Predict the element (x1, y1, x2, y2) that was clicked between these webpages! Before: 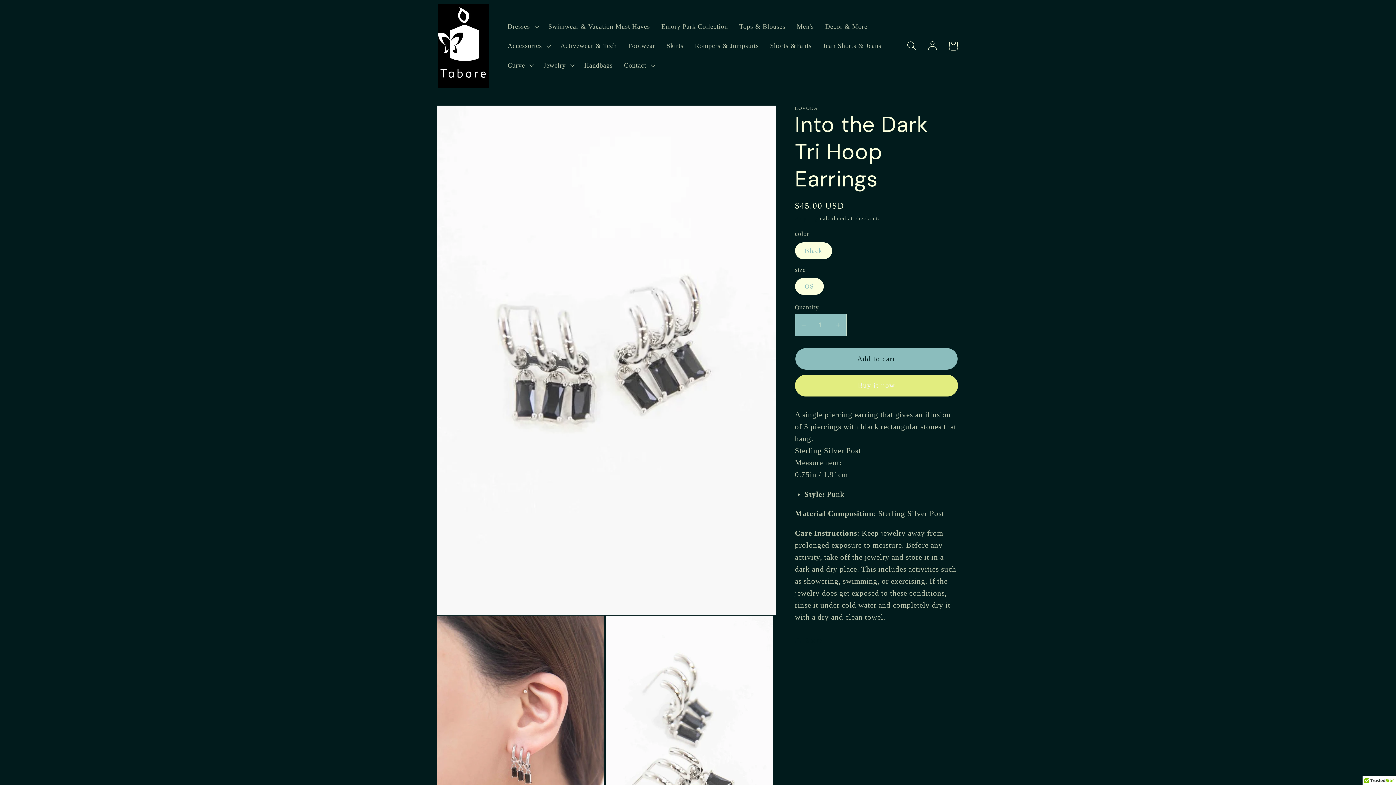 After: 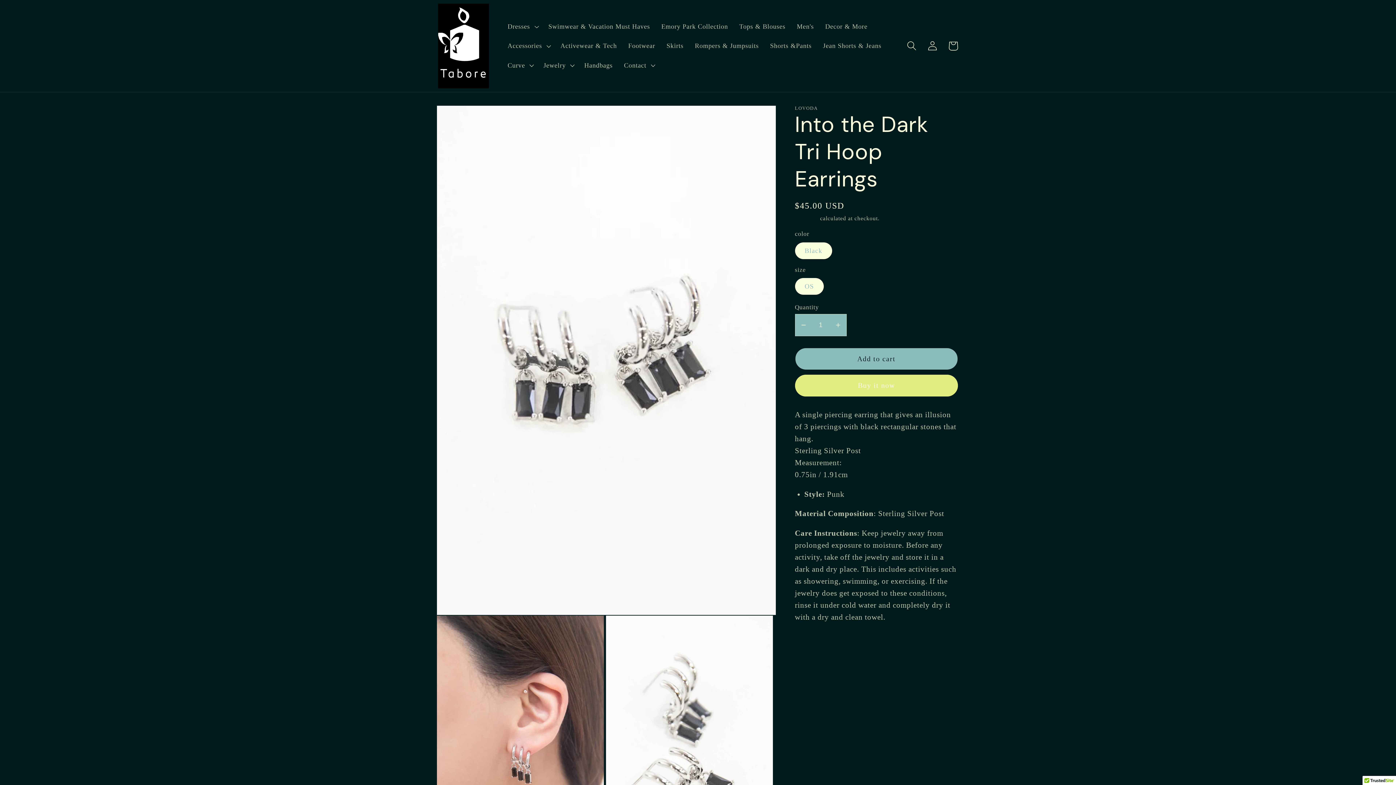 Action: bbox: (795, 348, 958, 370) label: Add to cart